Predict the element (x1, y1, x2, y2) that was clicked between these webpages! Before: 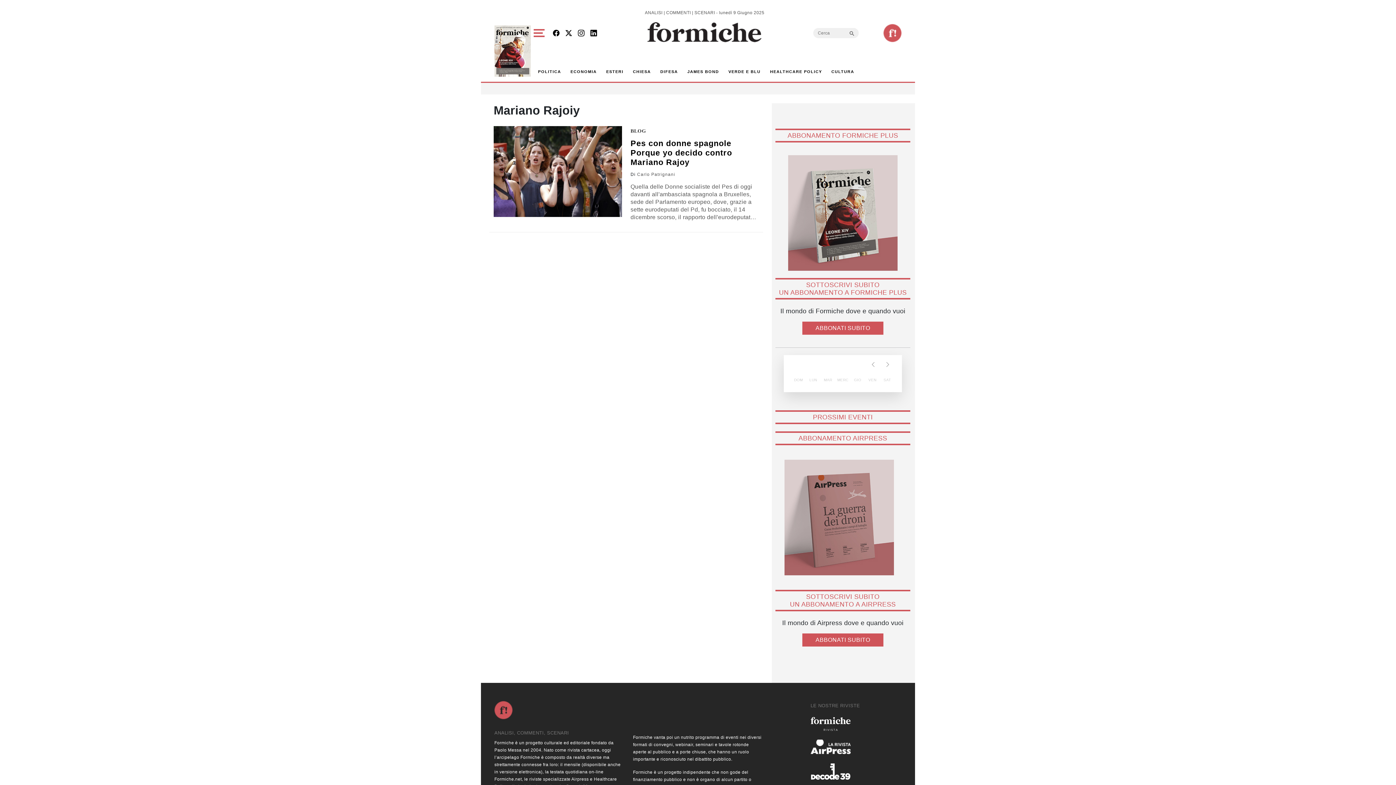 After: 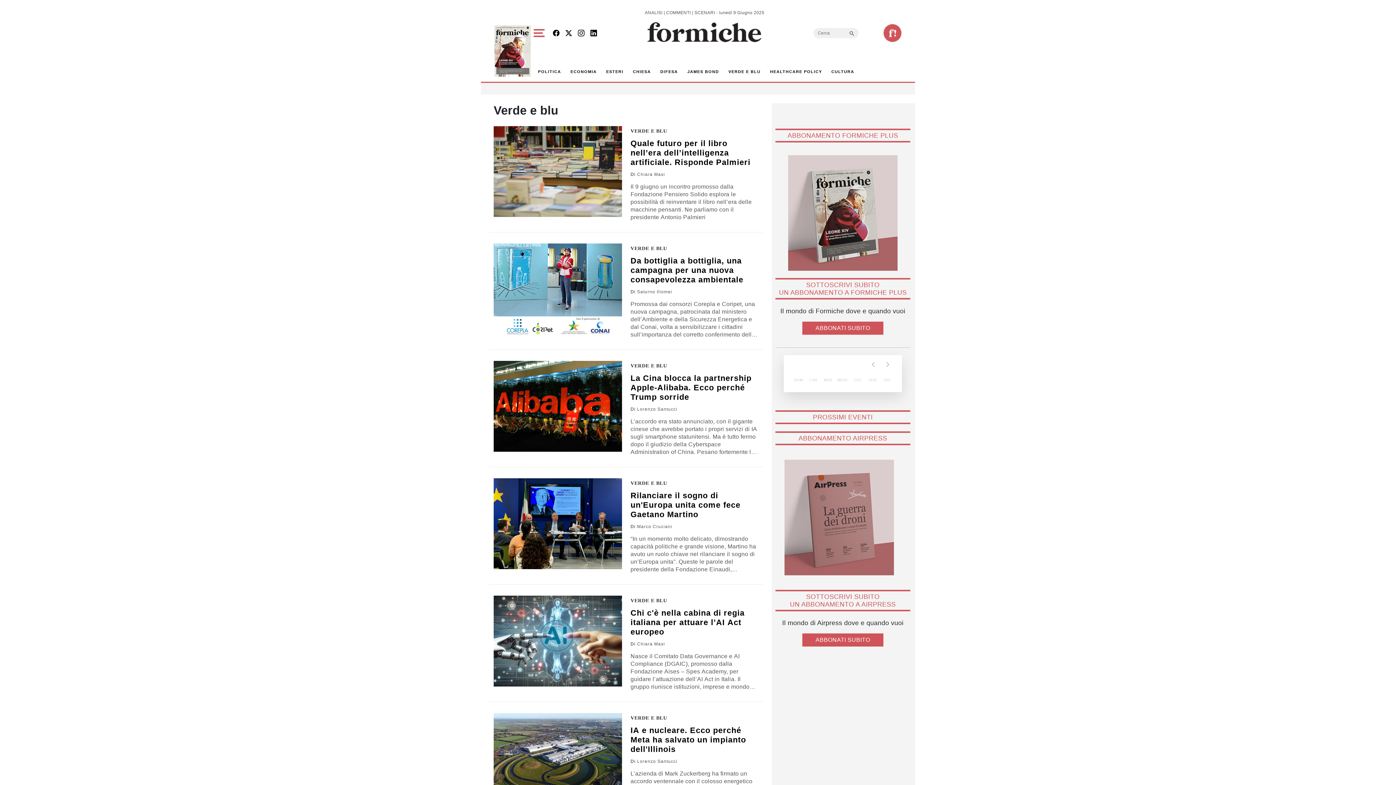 Action: bbox: (725, 65, 763, 78) label: VERDE E BLU